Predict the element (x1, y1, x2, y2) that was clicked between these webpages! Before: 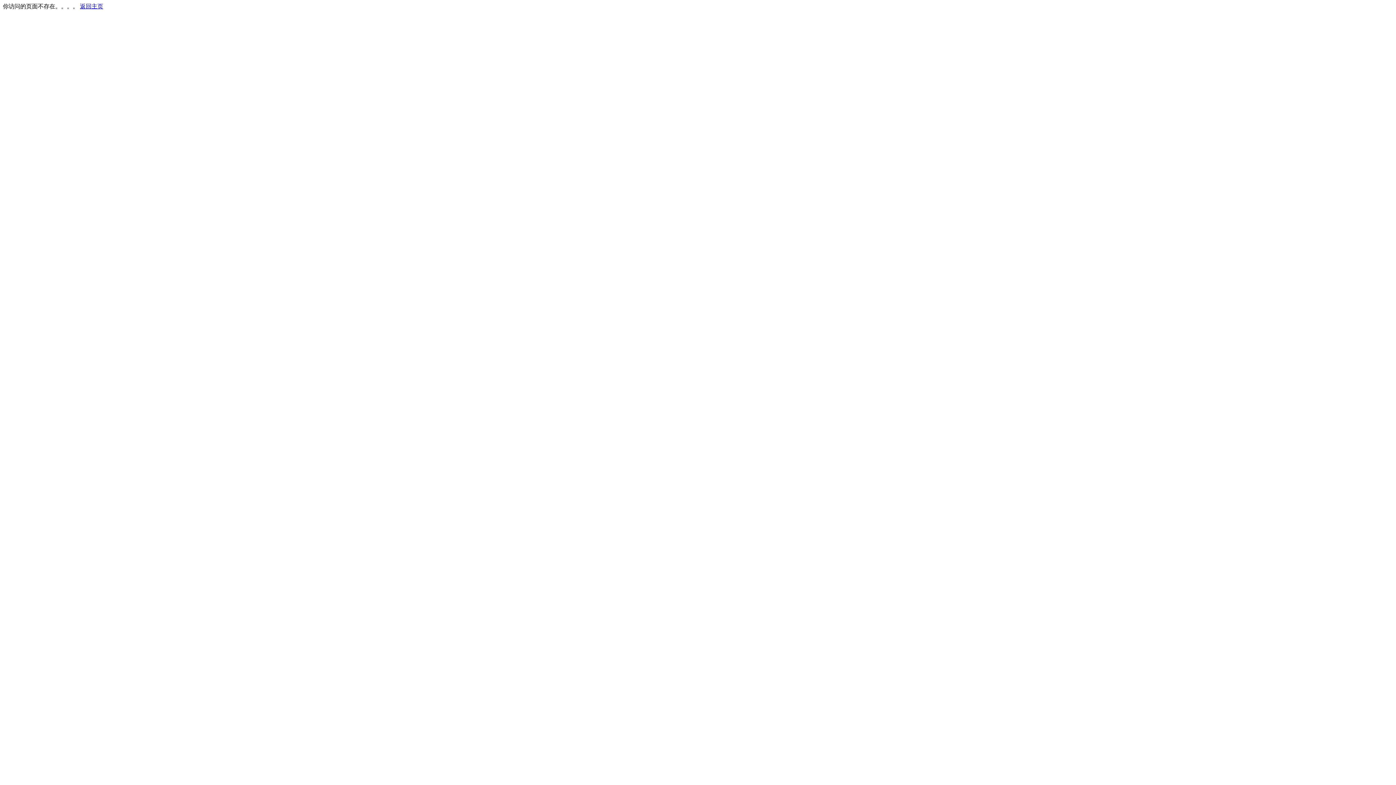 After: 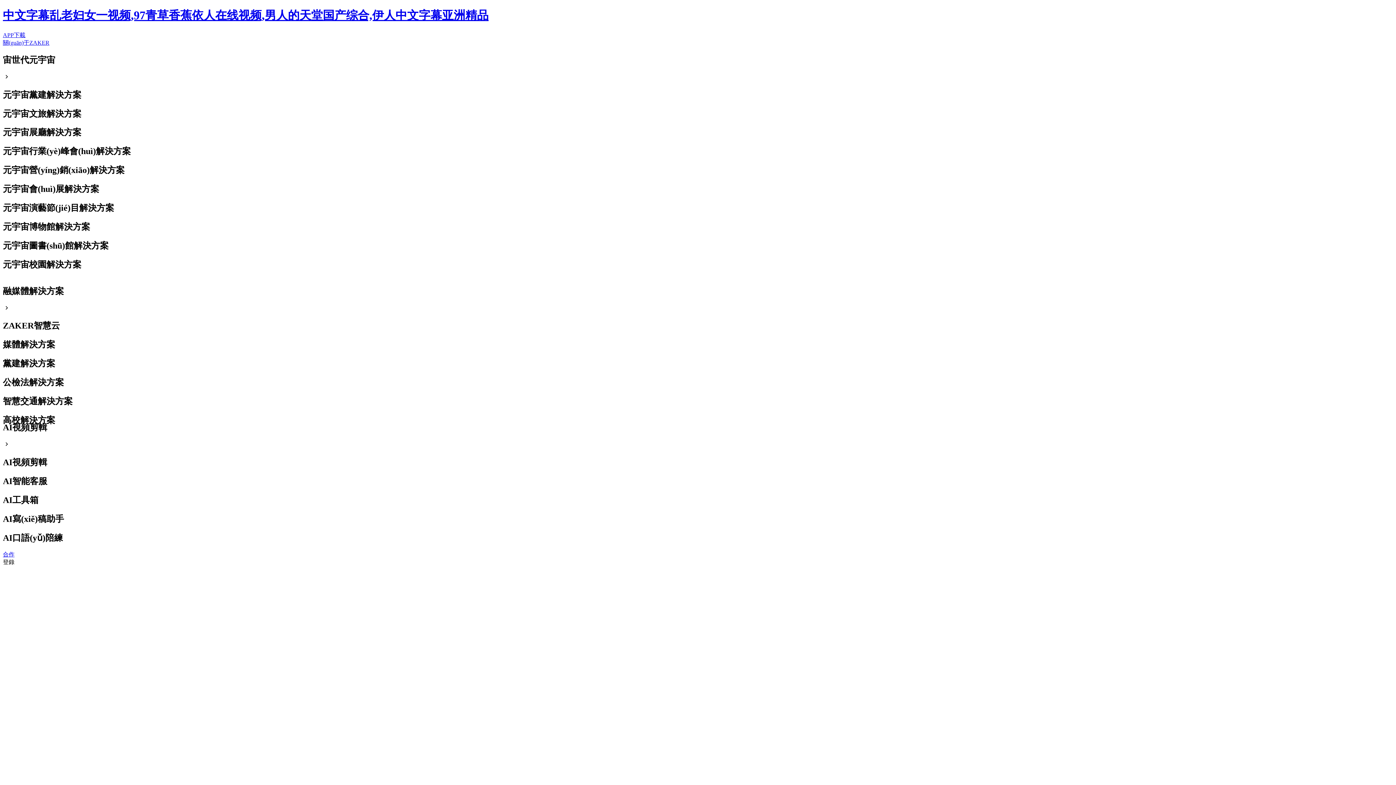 Action: label: 返回主页 bbox: (80, 3, 103, 9)